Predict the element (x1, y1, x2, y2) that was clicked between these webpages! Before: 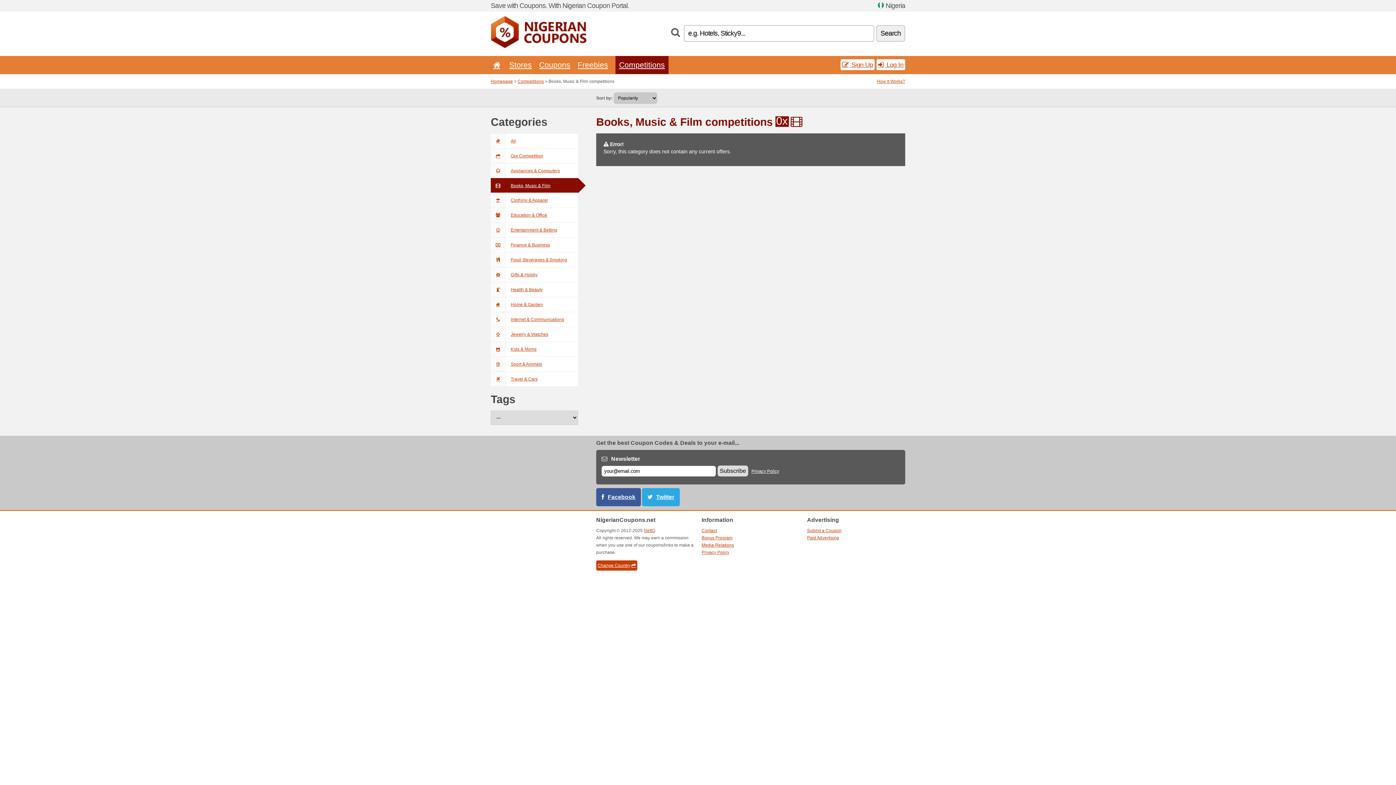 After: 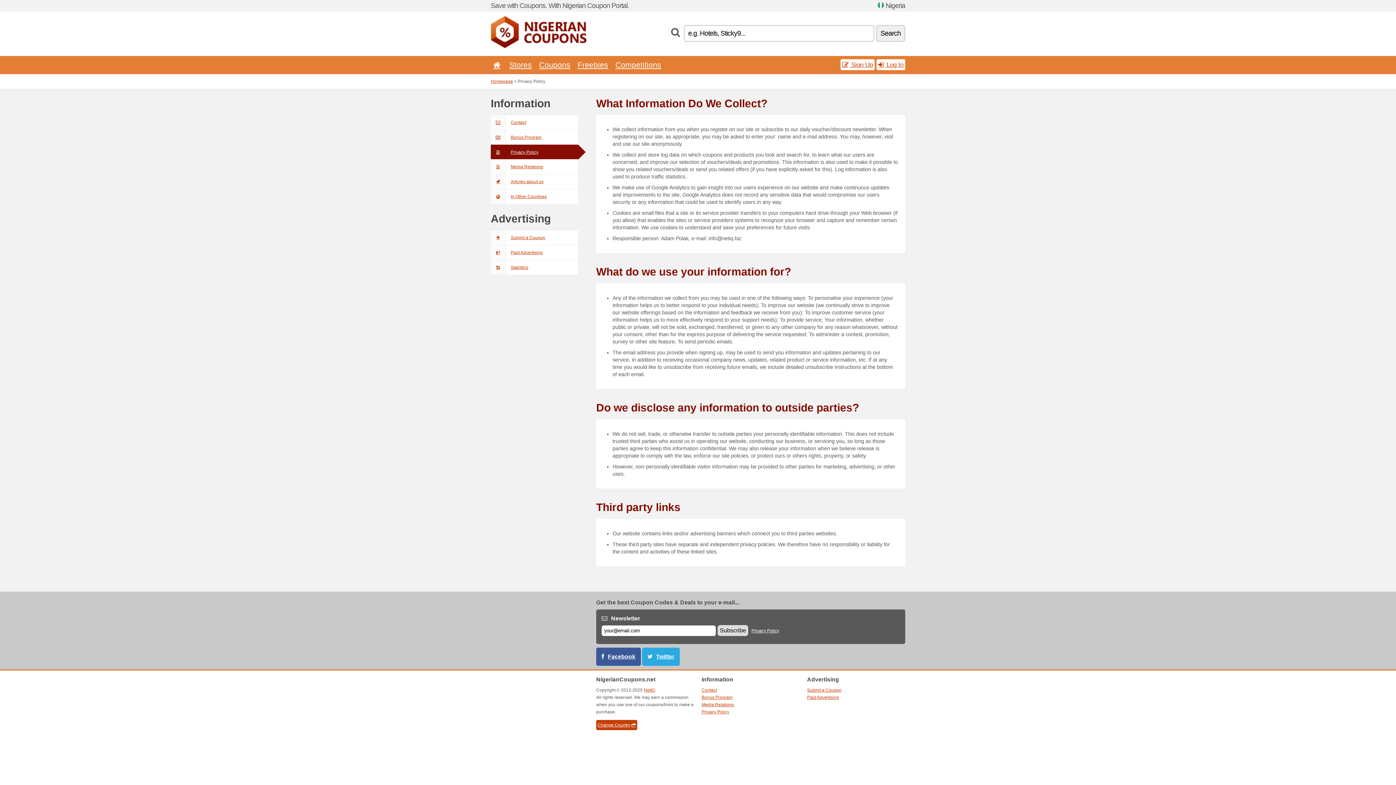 Action: label: Privacy Policy bbox: (701, 550, 729, 555)